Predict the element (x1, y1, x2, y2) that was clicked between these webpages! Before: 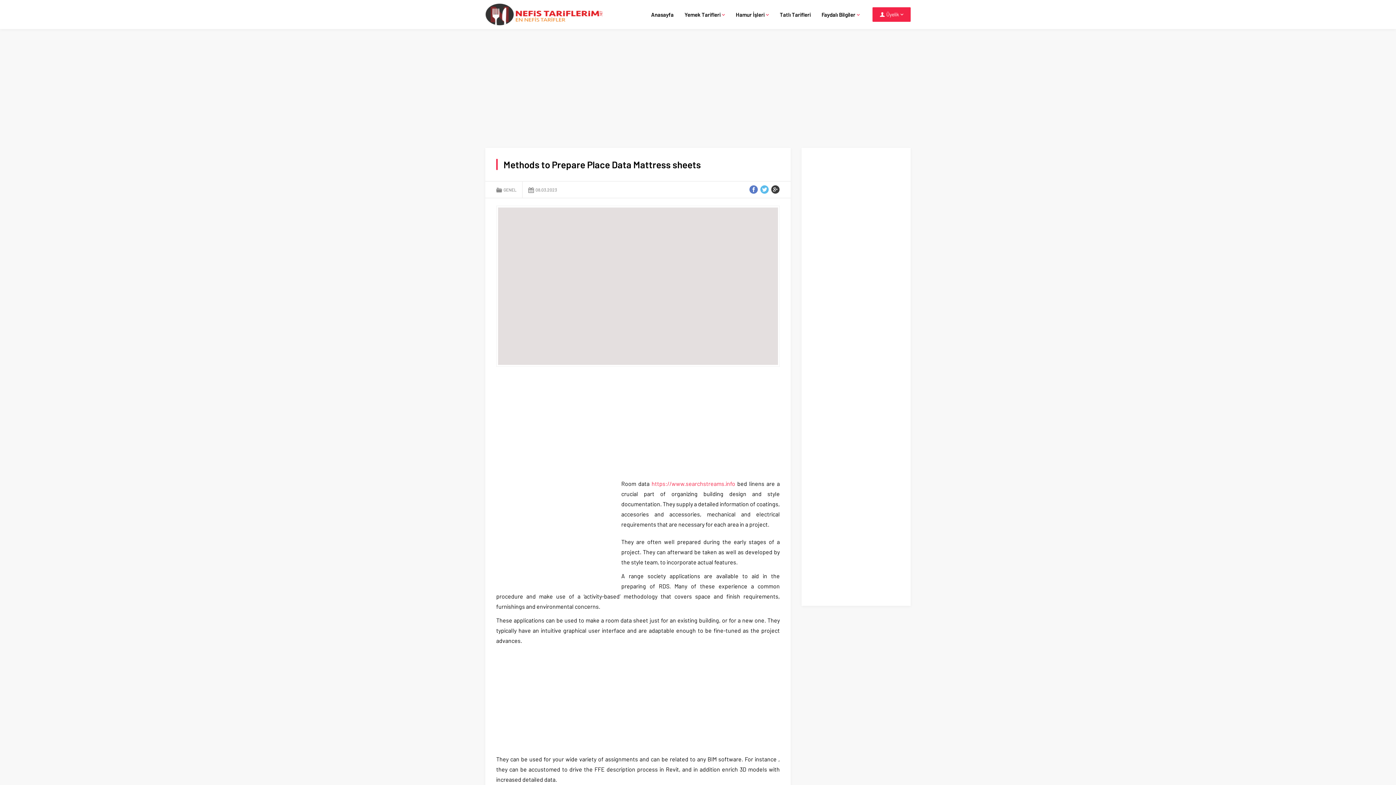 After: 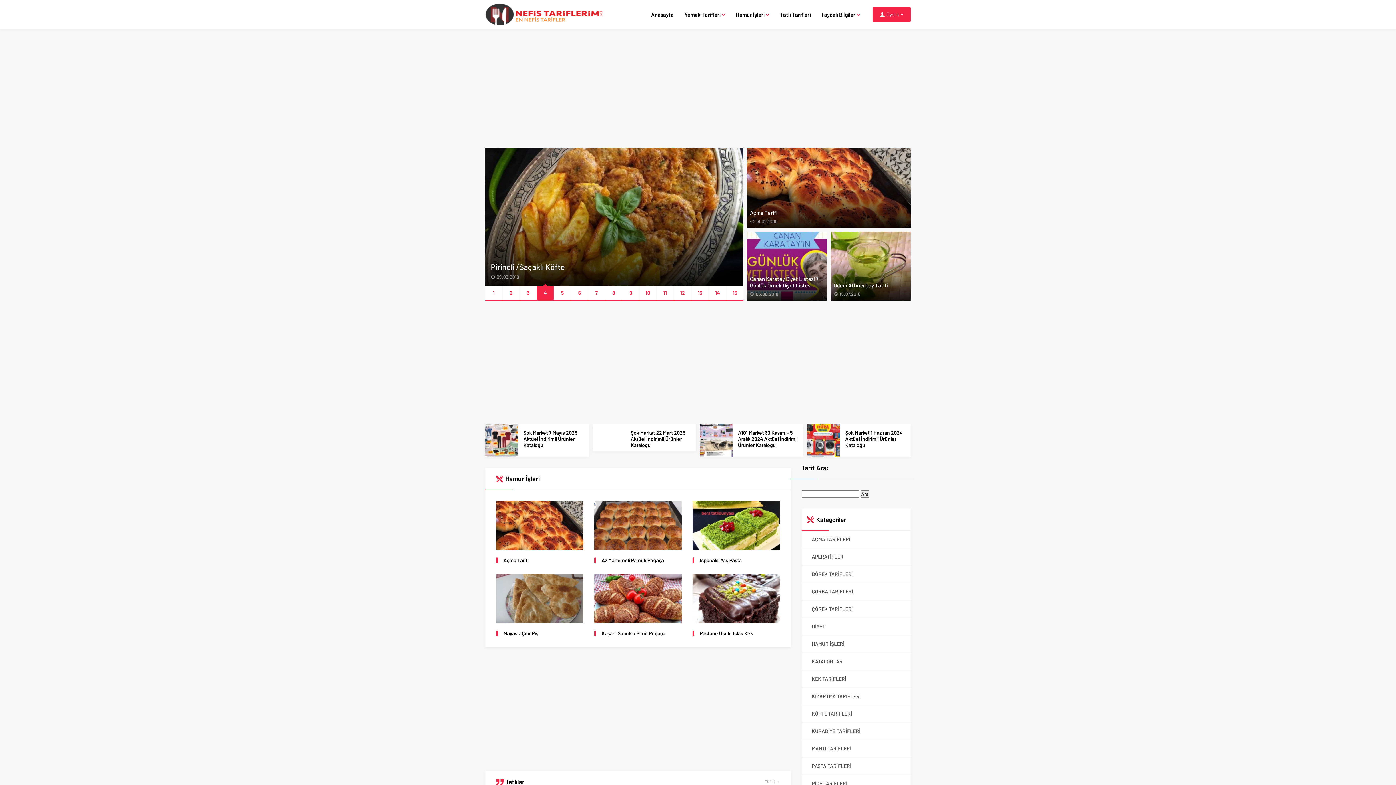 Action: bbox: (645, 0, 679, 29) label: Anasayfa